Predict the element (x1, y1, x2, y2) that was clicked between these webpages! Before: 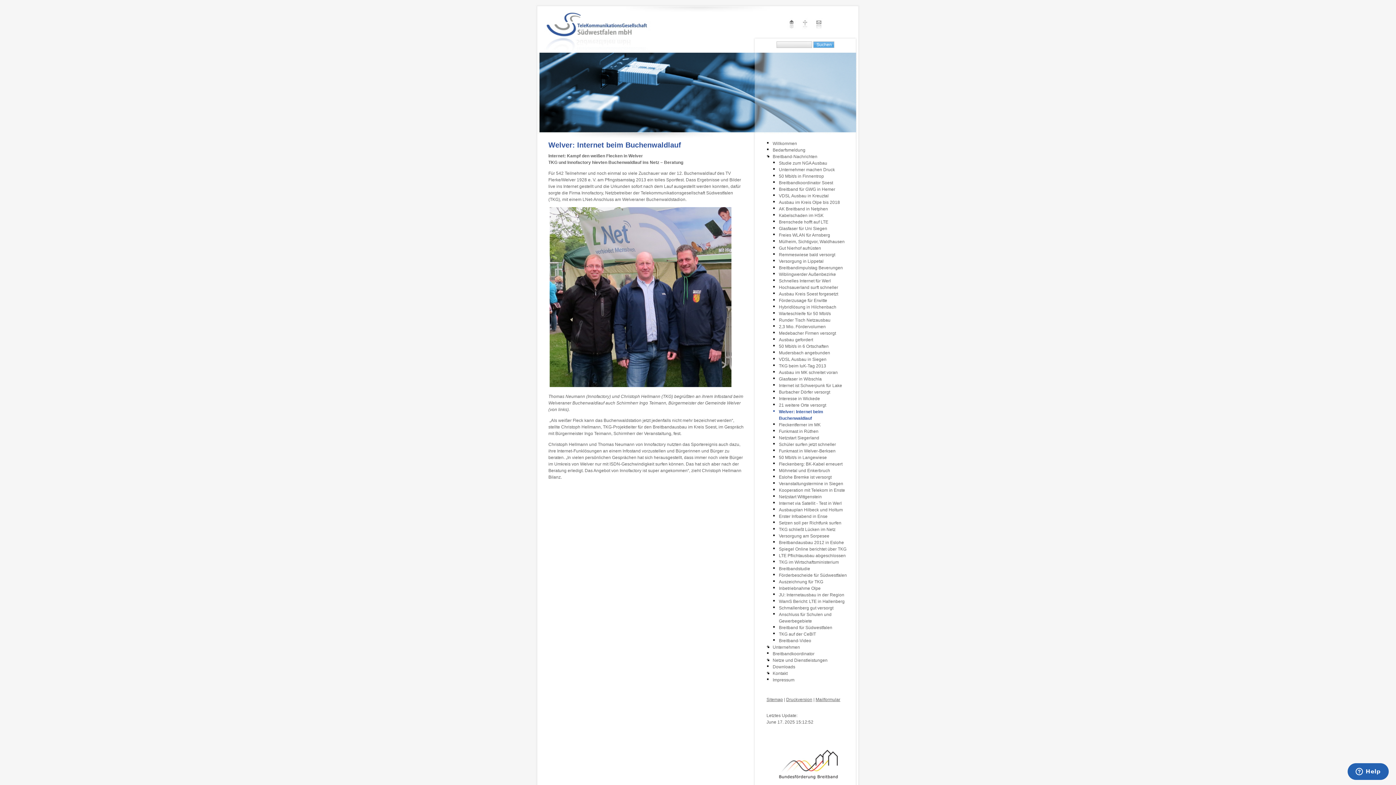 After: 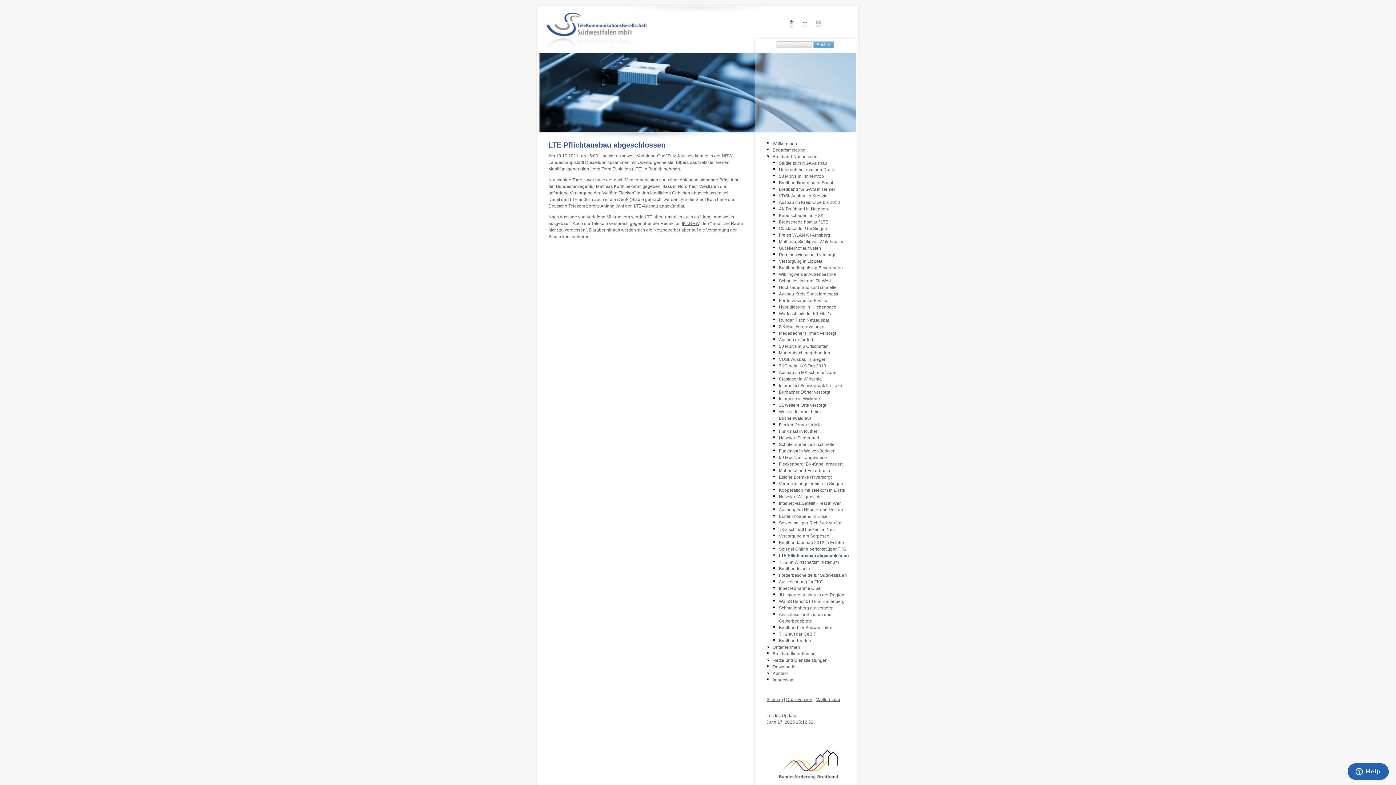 Action: bbox: (779, 553, 846, 558) label: LTE Pflichtausbau abgeschlossen